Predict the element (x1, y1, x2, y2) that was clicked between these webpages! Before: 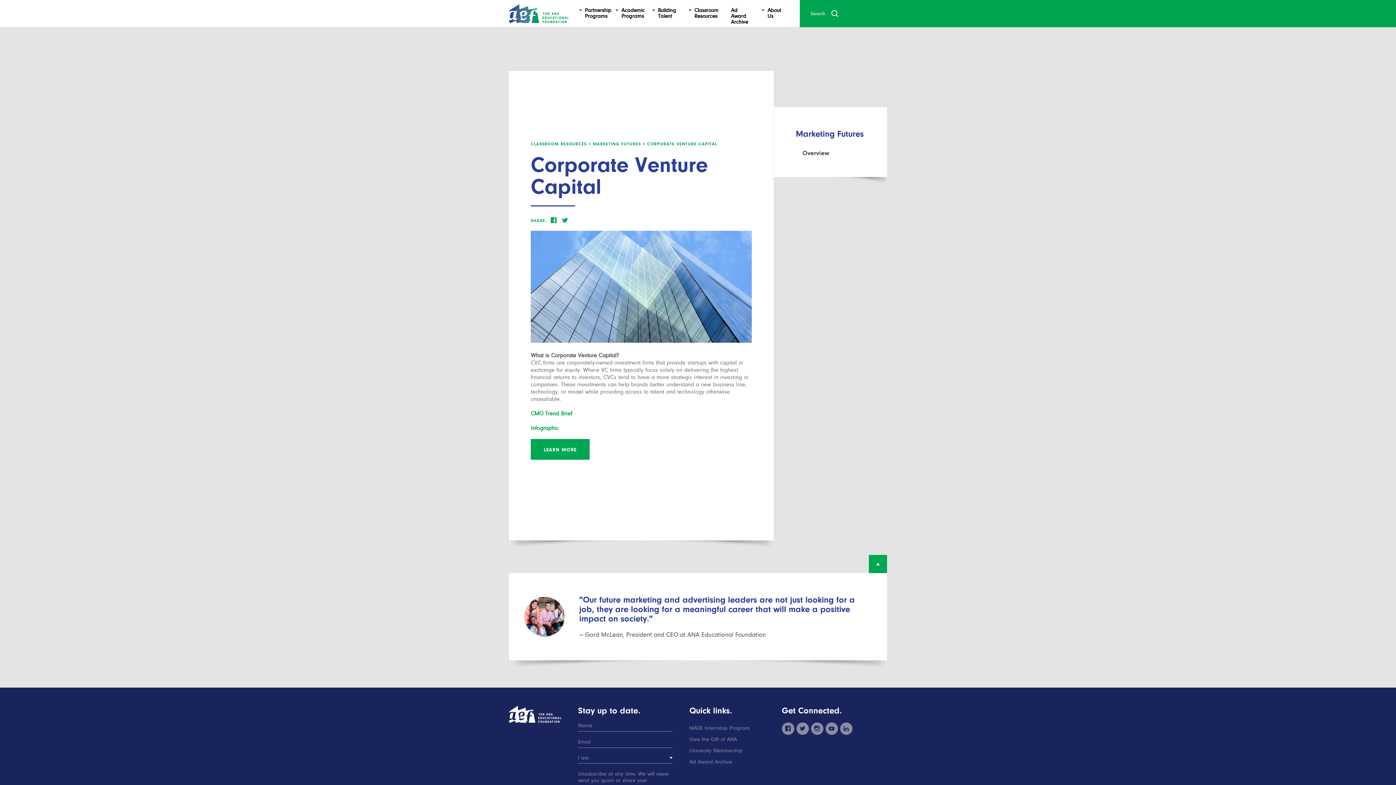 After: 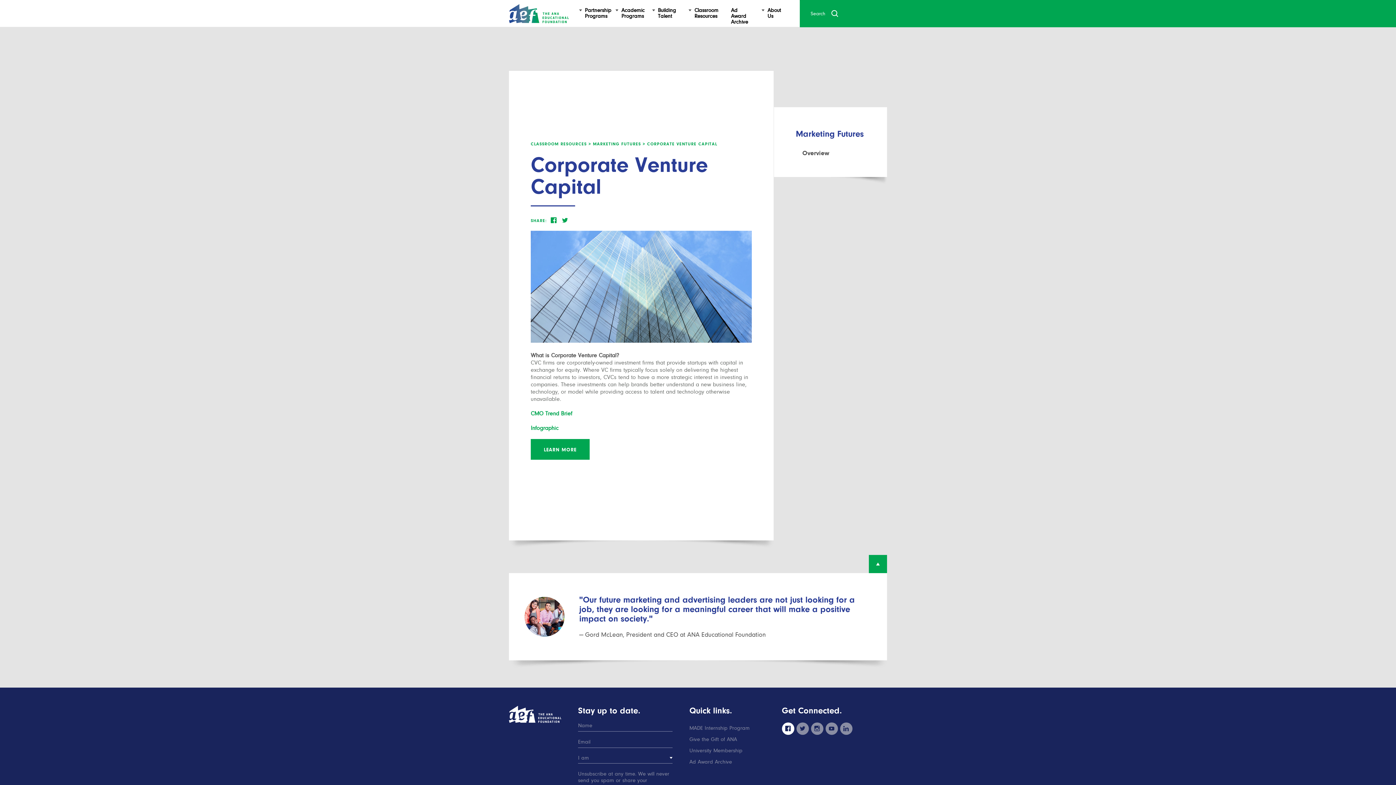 Action: bbox: (782, 722, 794, 729) label: facebook